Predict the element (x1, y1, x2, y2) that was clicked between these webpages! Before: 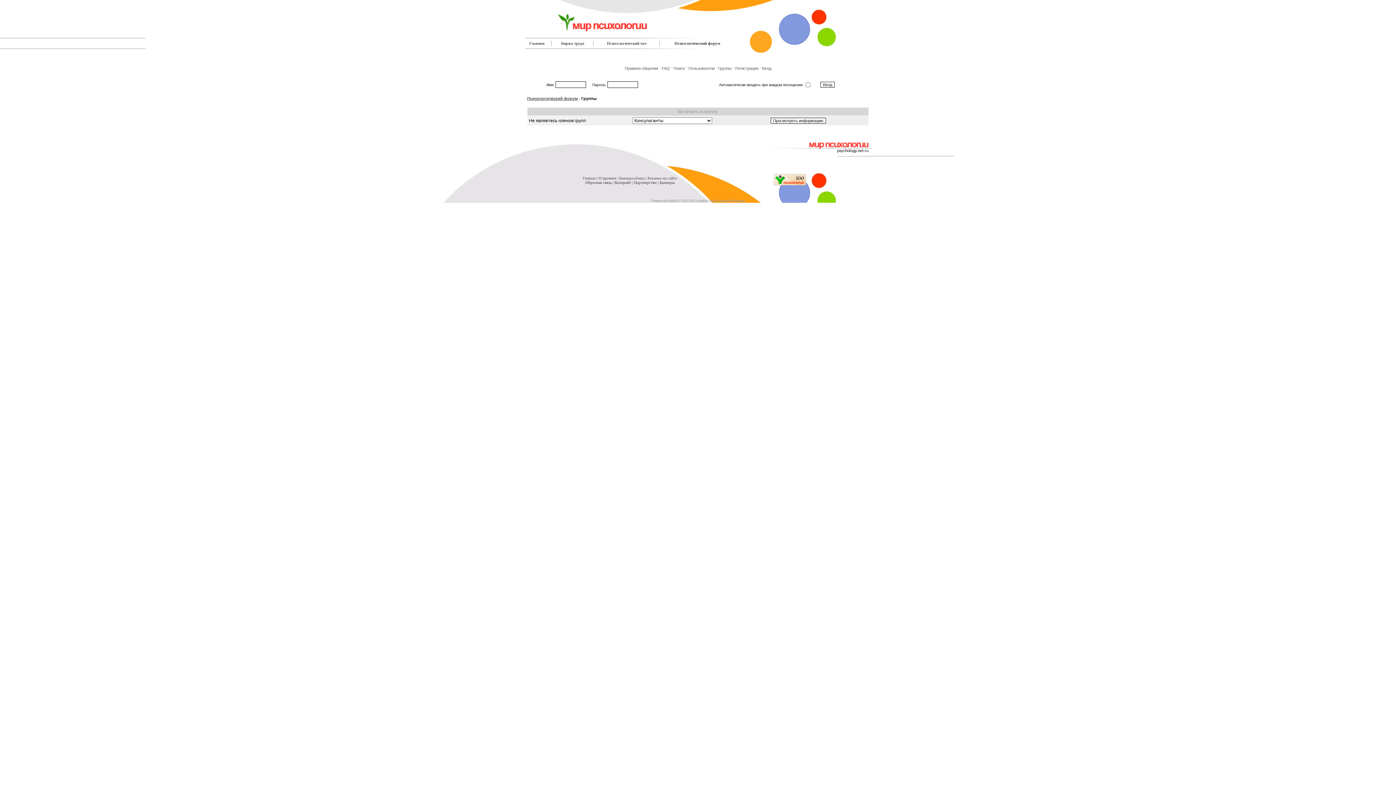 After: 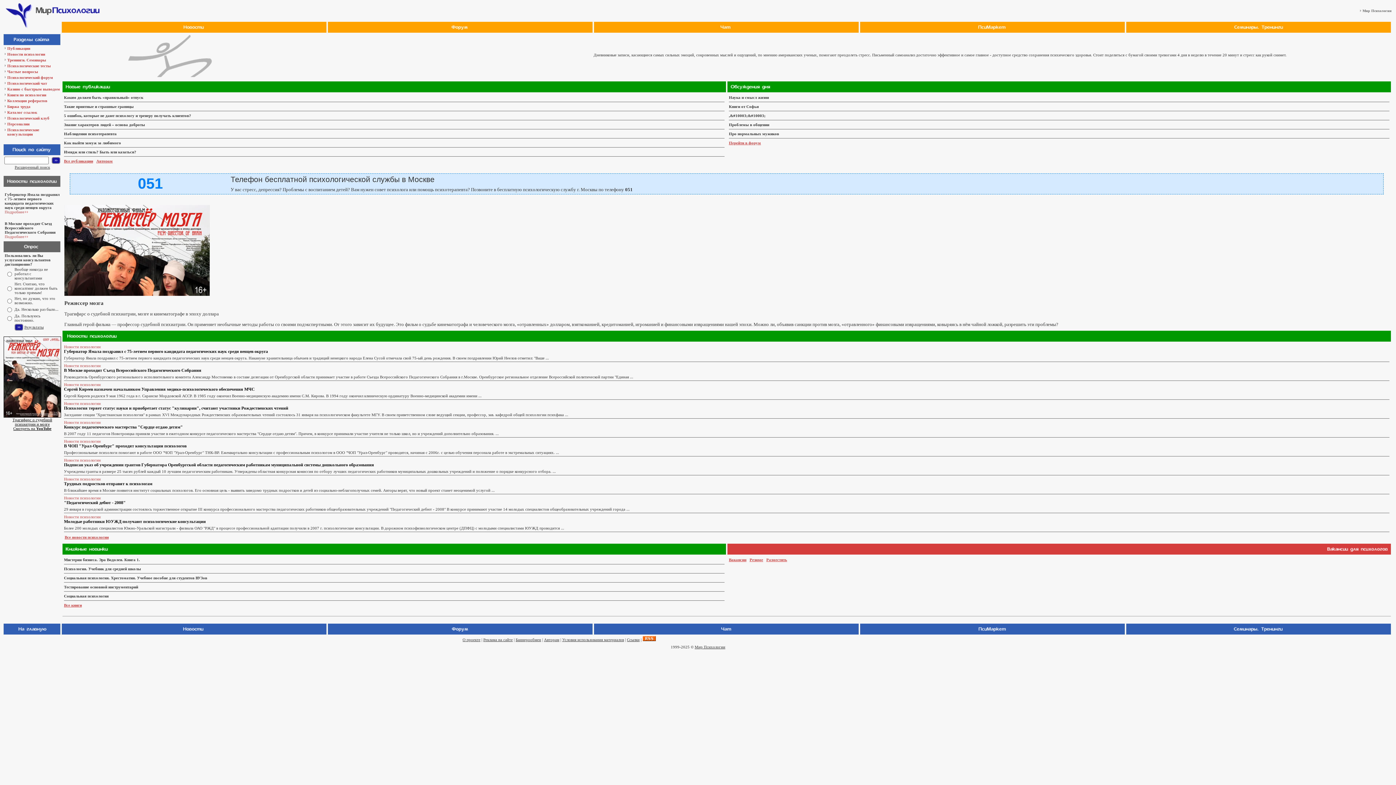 Action: label: Главная bbox: (582, 176, 595, 180)